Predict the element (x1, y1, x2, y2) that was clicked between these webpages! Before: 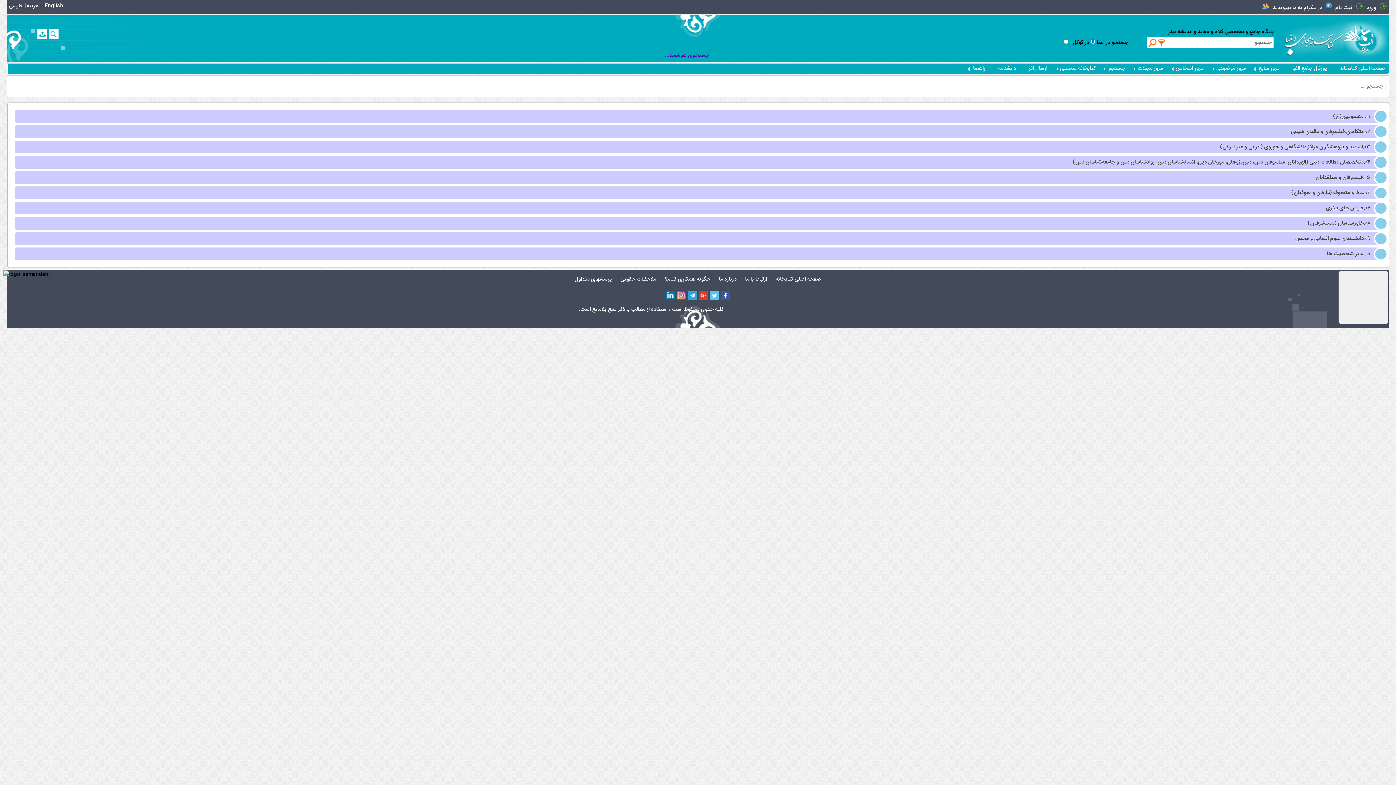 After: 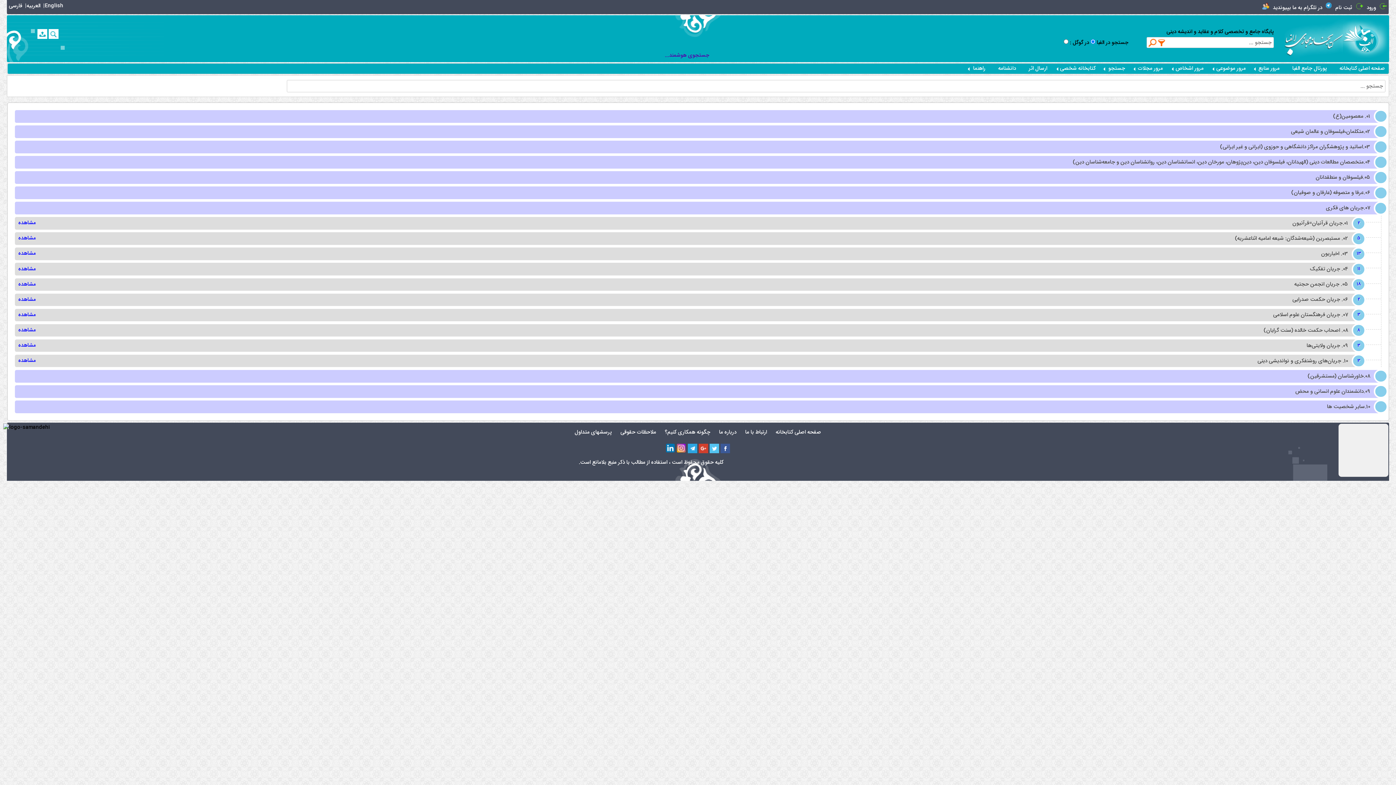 Action: bbox: (14, 201, 1381, 214) label: 07.جریان های فکری